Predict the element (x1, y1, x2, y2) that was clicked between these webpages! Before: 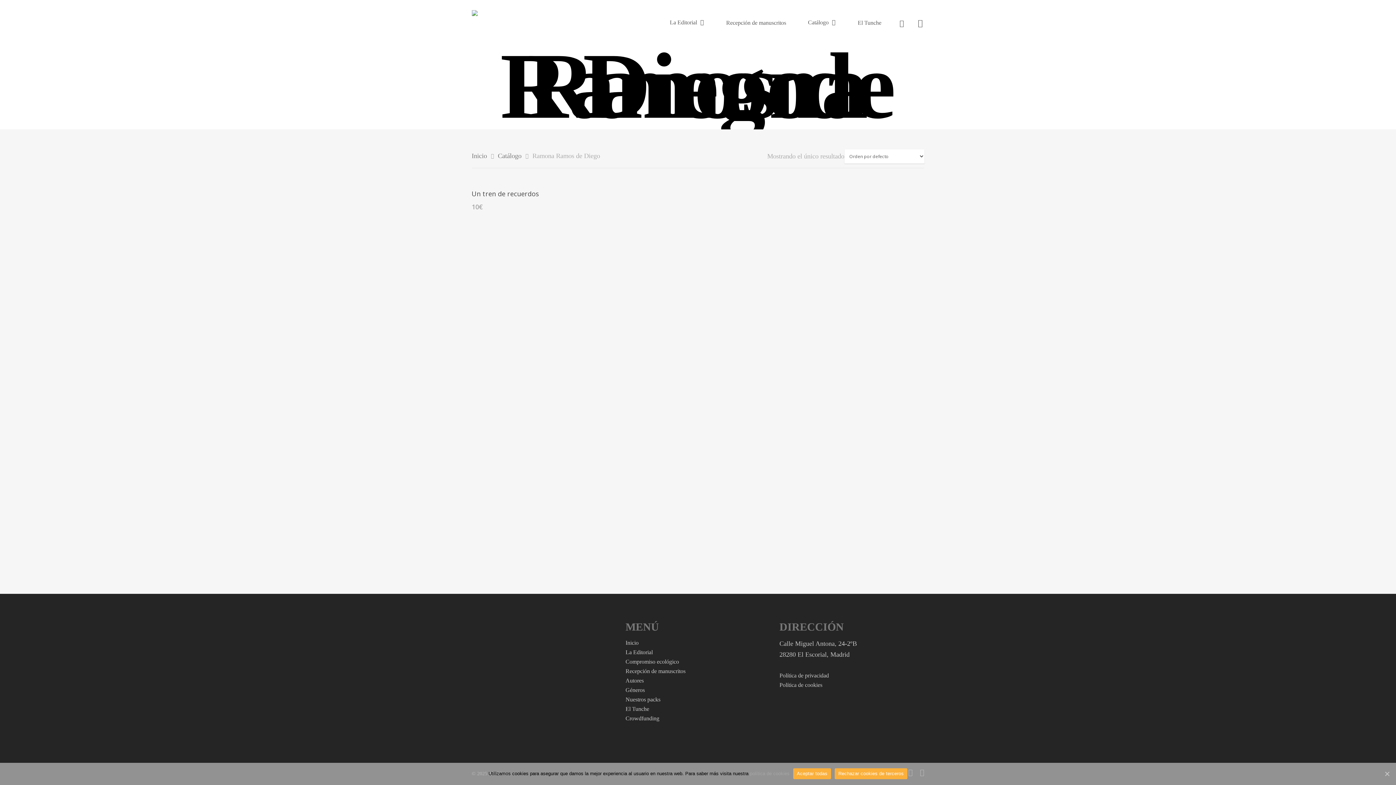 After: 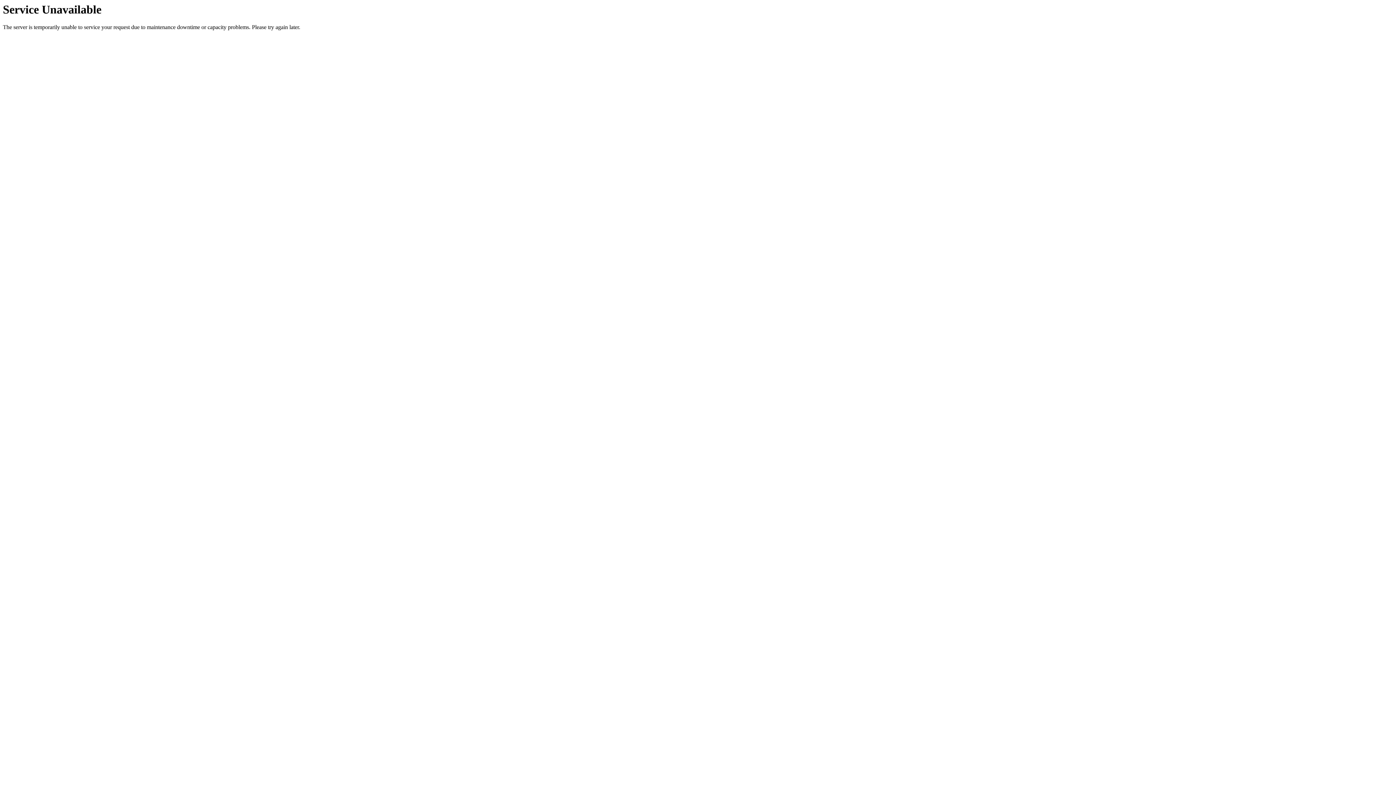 Action: bbox: (625, 677, 770, 684) label: Autores